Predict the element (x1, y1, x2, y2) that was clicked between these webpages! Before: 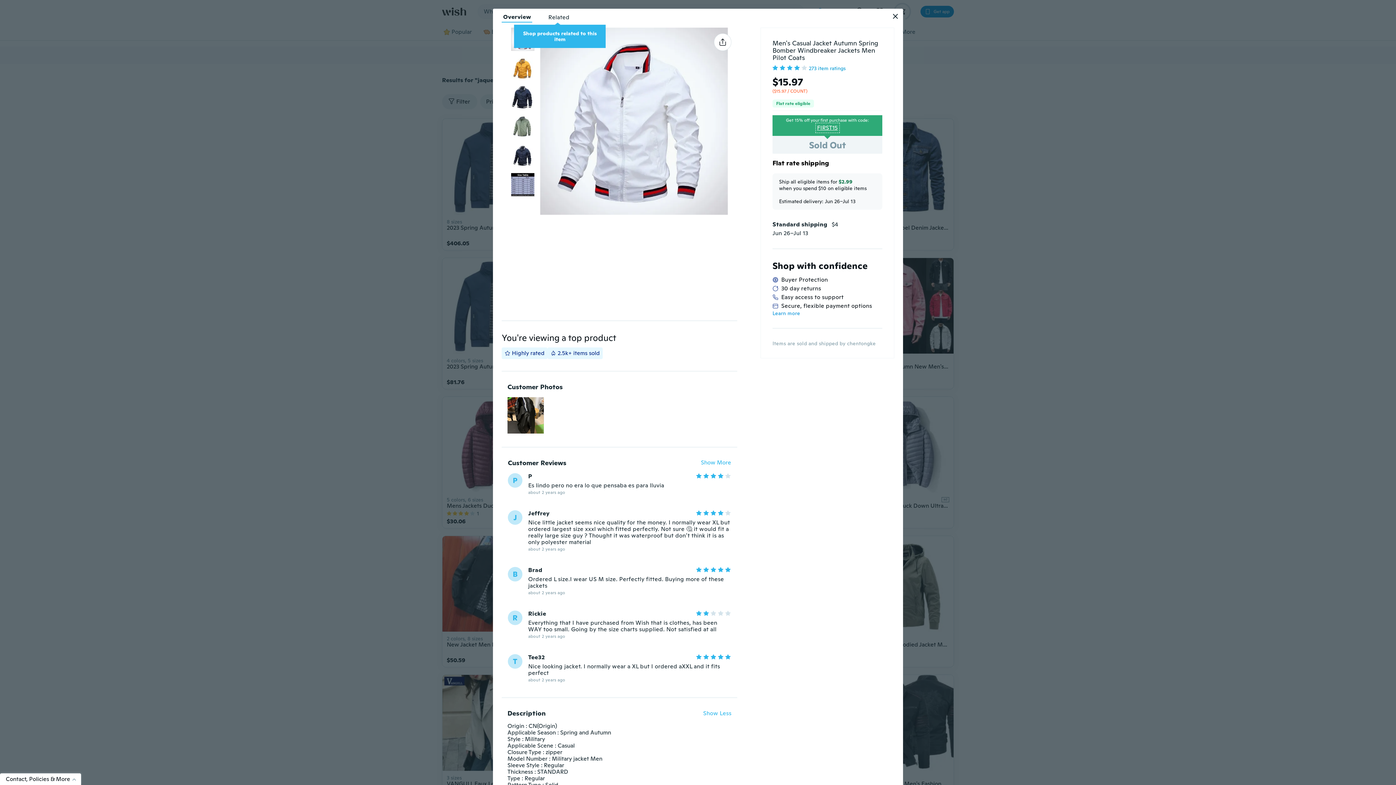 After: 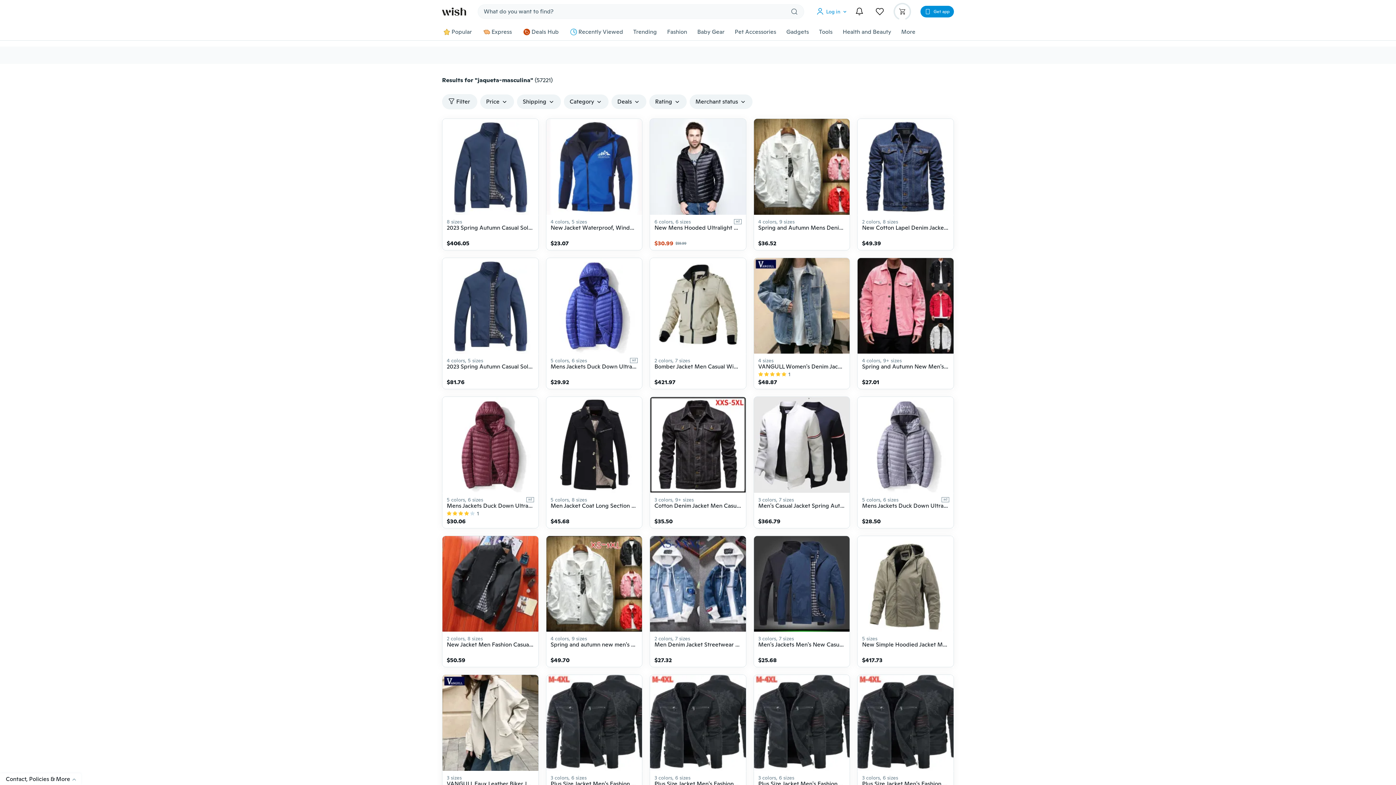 Action: bbox: (893, 13, 898, 18)